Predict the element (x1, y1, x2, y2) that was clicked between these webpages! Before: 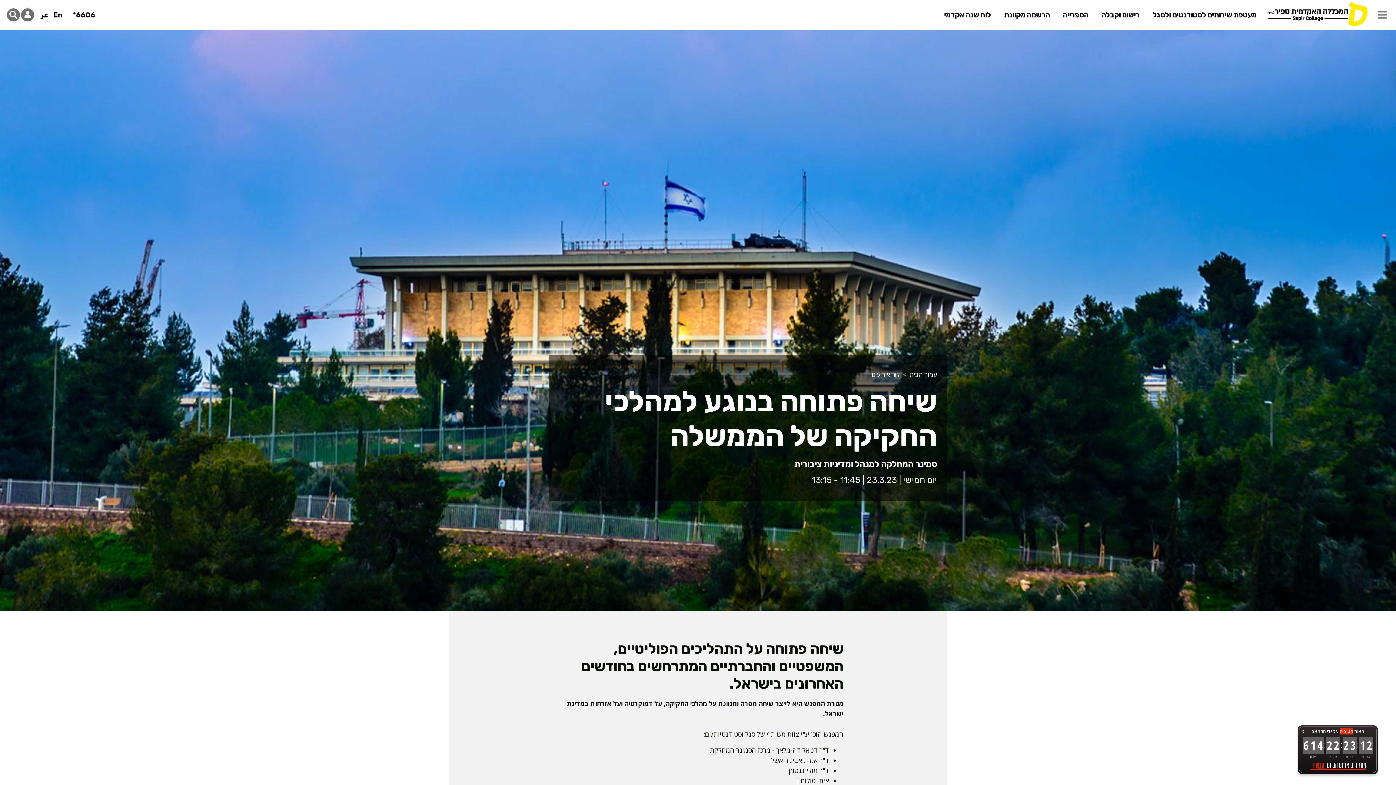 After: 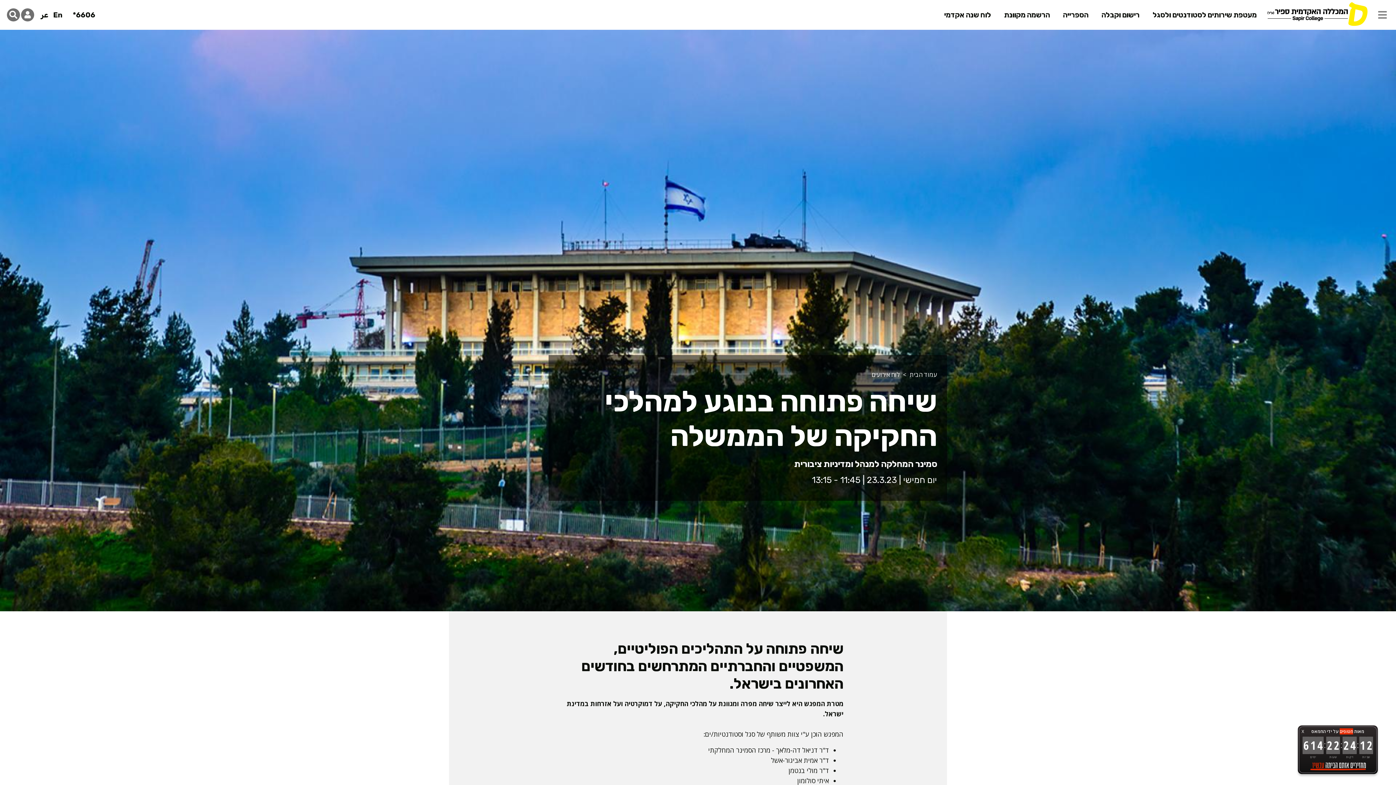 Action: bbox: (21, 8, 34, 21)